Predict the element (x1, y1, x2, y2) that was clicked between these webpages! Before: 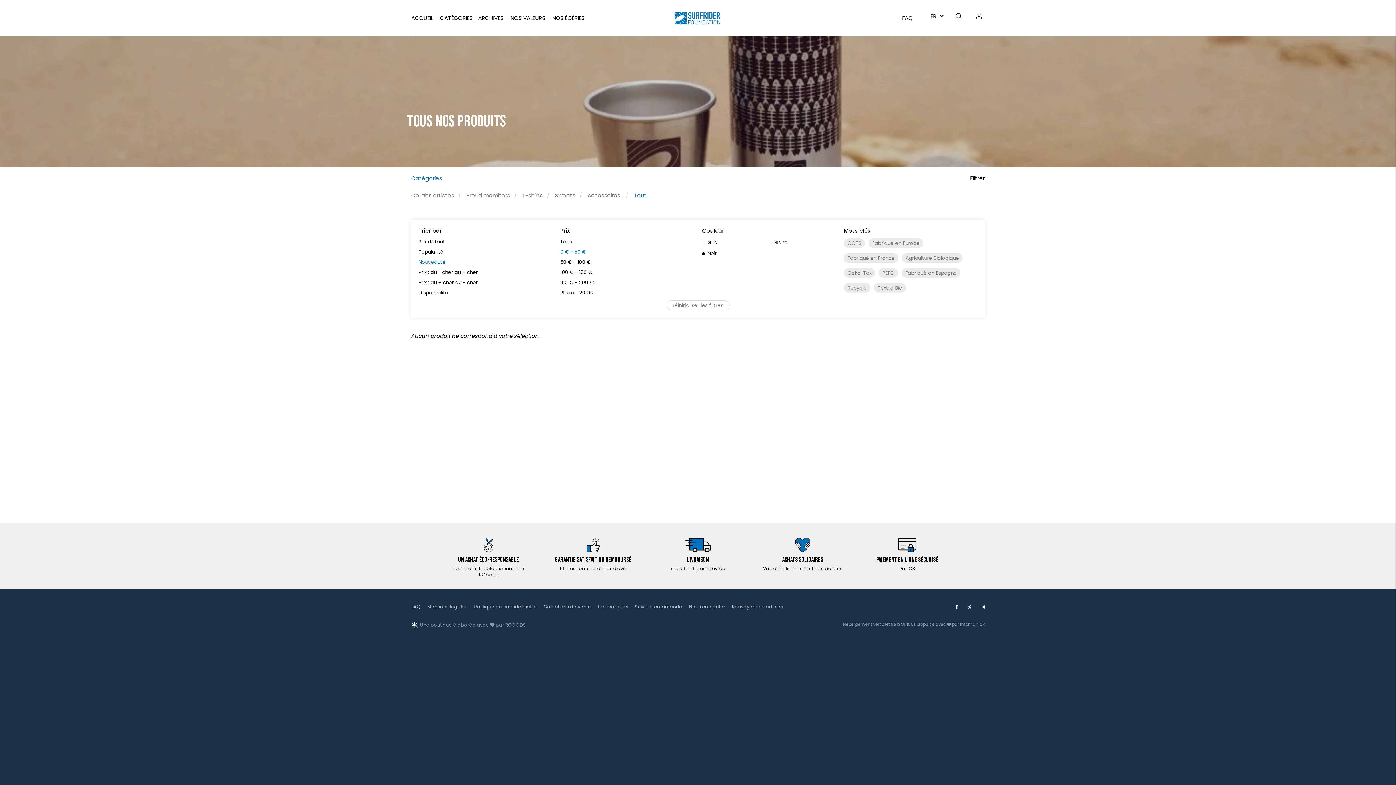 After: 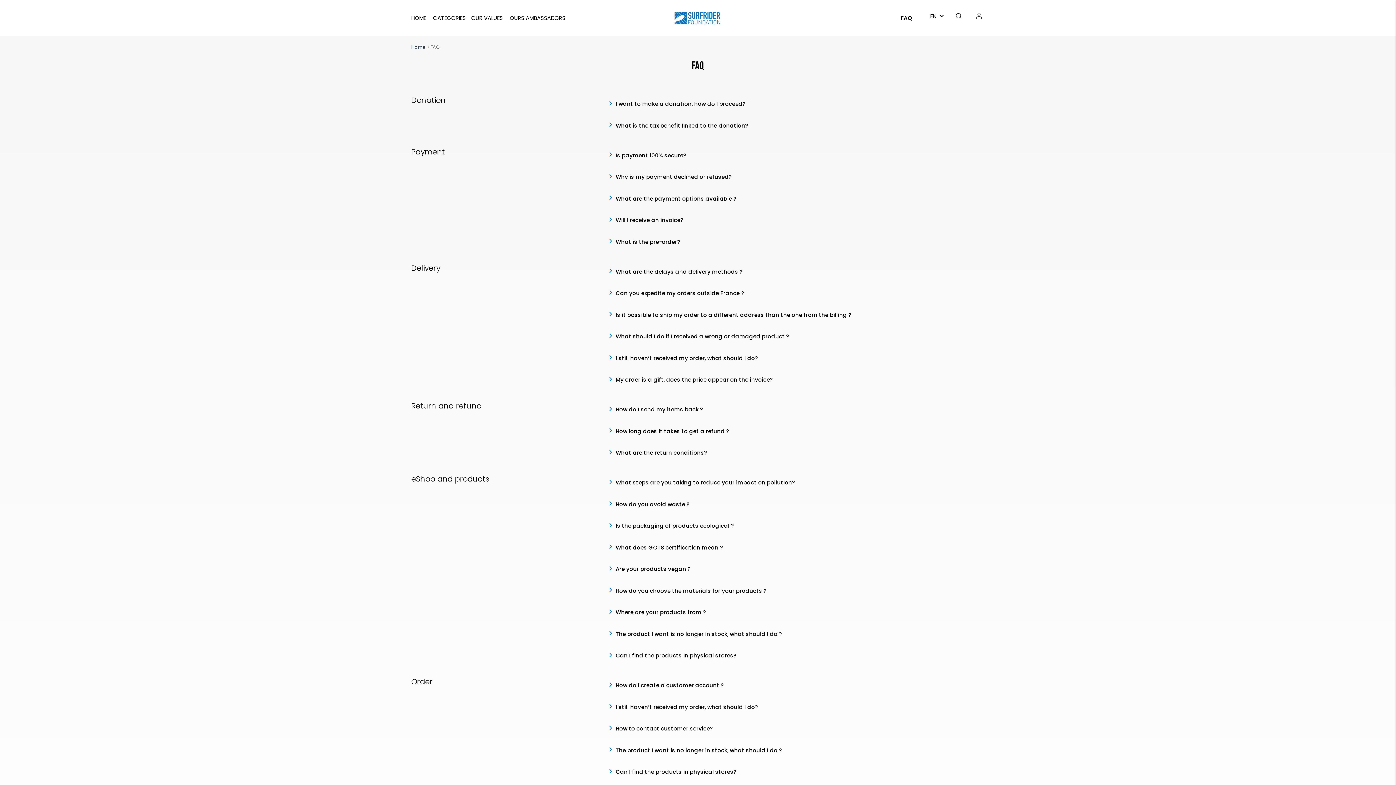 Action: bbox: (902, 14, 912, 21) label: FAQ